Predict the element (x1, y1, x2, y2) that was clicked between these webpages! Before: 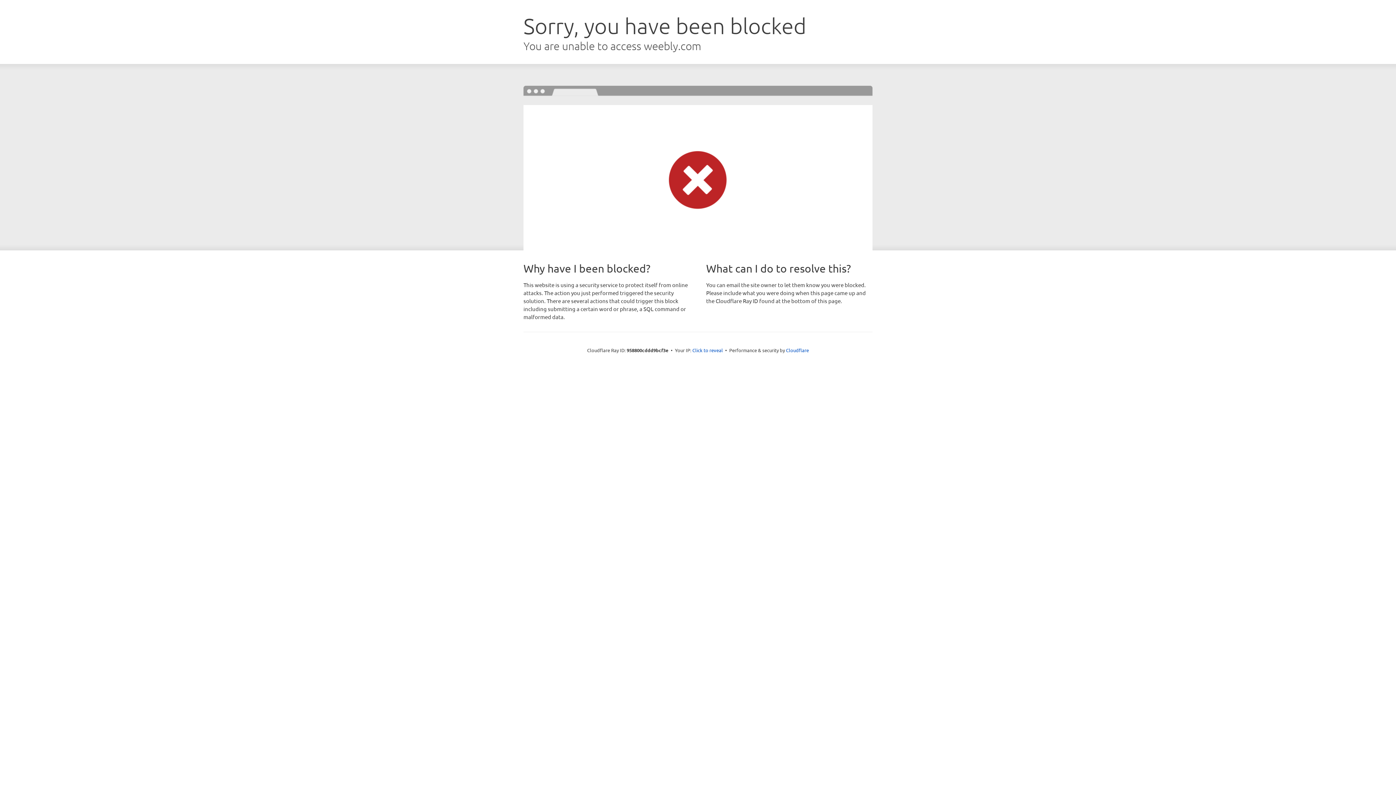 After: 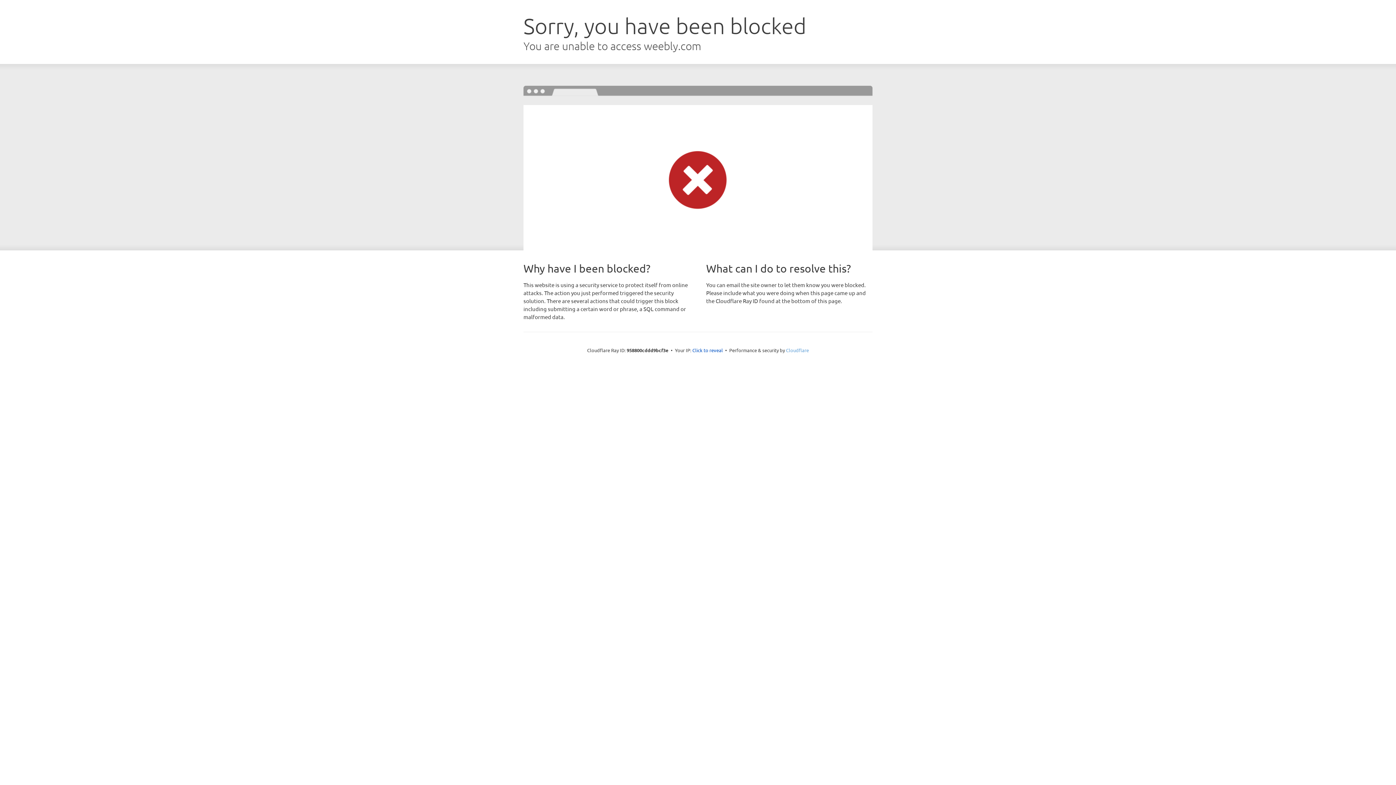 Action: label: Cloudflare bbox: (786, 347, 809, 353)